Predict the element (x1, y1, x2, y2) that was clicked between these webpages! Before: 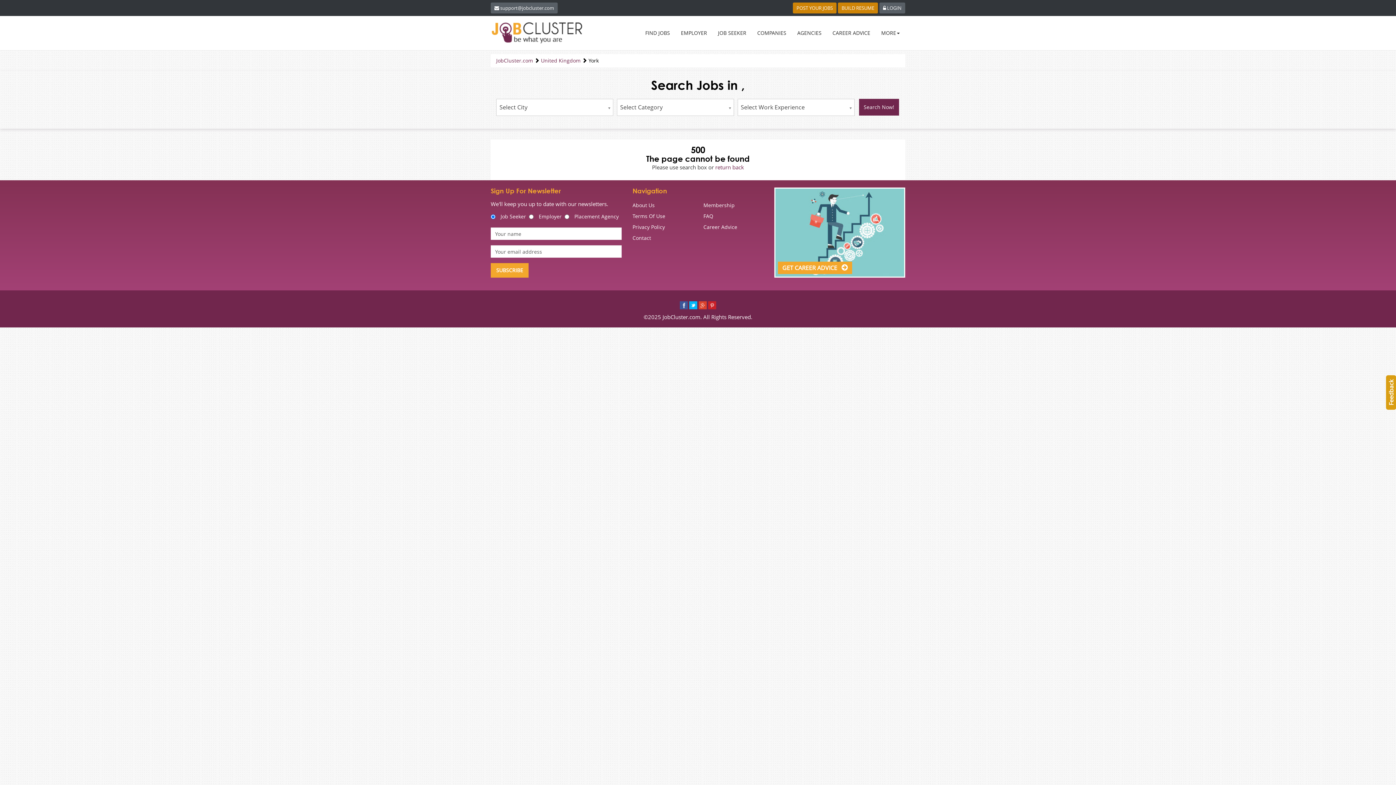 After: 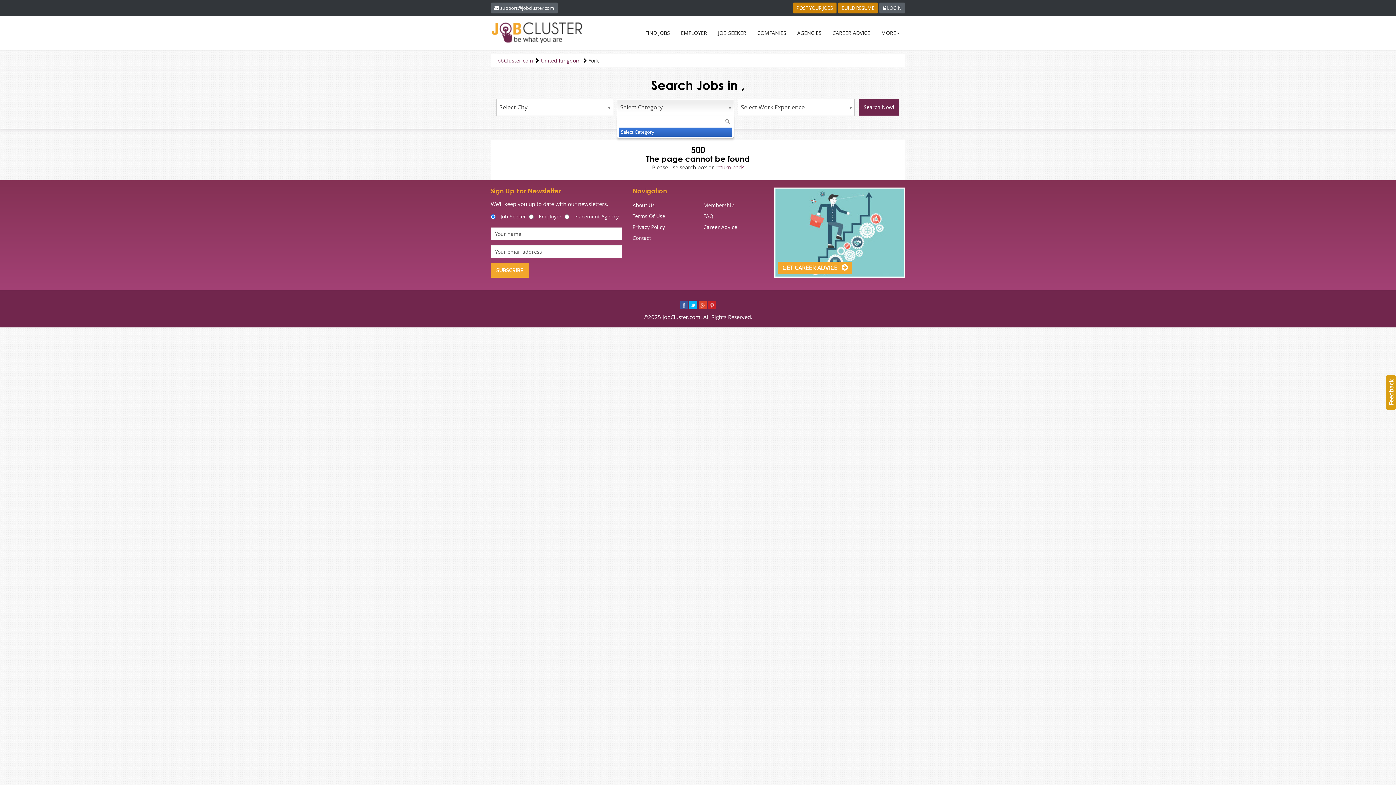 Action: bbox: (617, 98, 734, 116) label: Select Category